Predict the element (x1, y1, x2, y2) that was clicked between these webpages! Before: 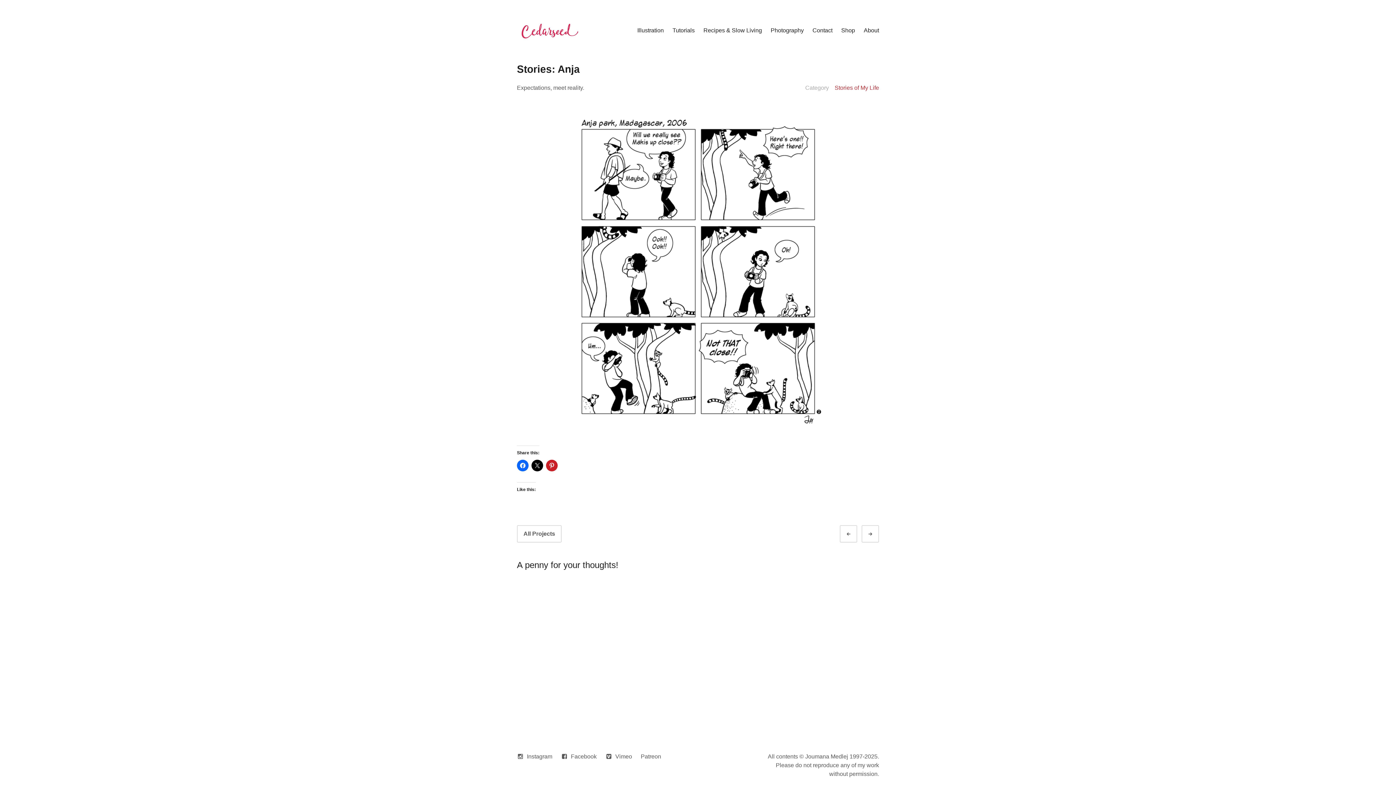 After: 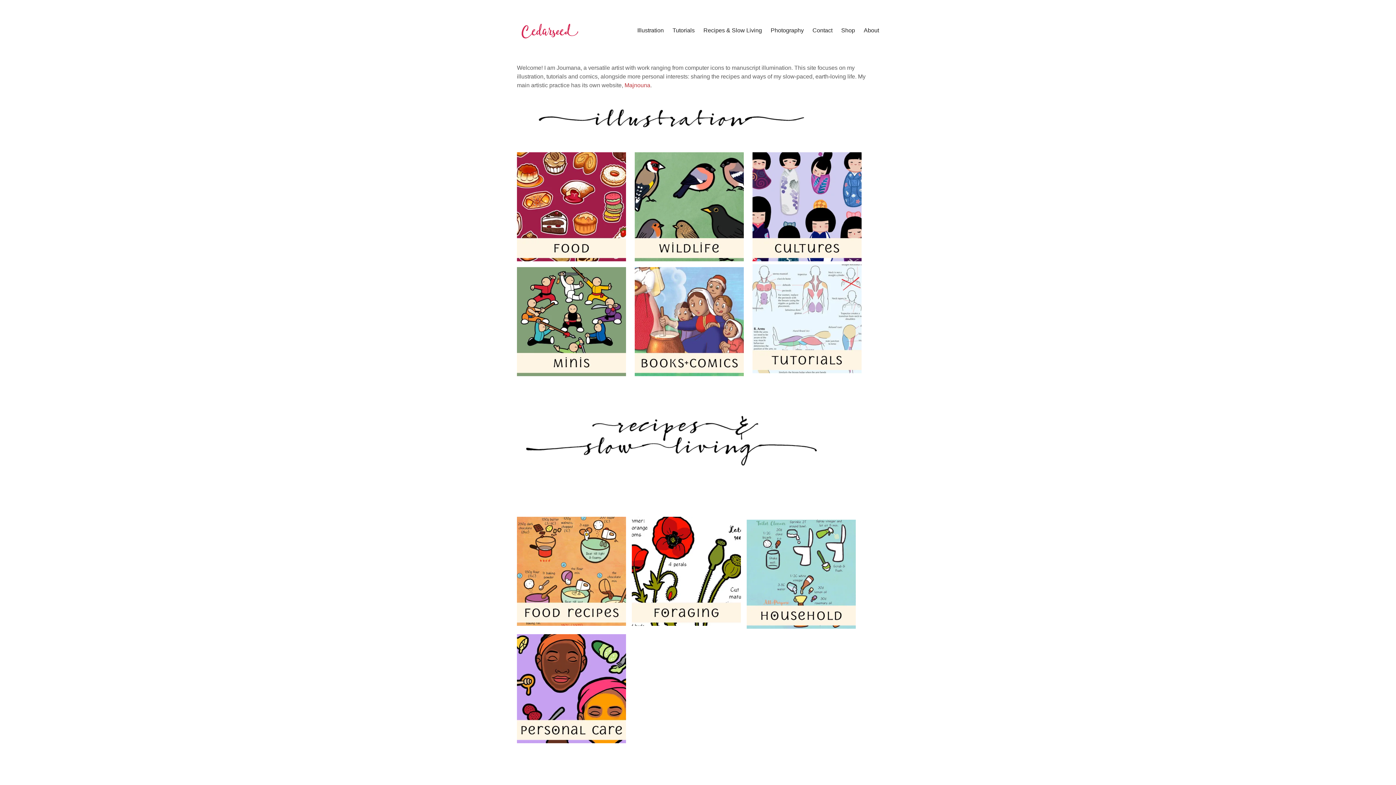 Action: bbox: (517, 17, 597, 43)